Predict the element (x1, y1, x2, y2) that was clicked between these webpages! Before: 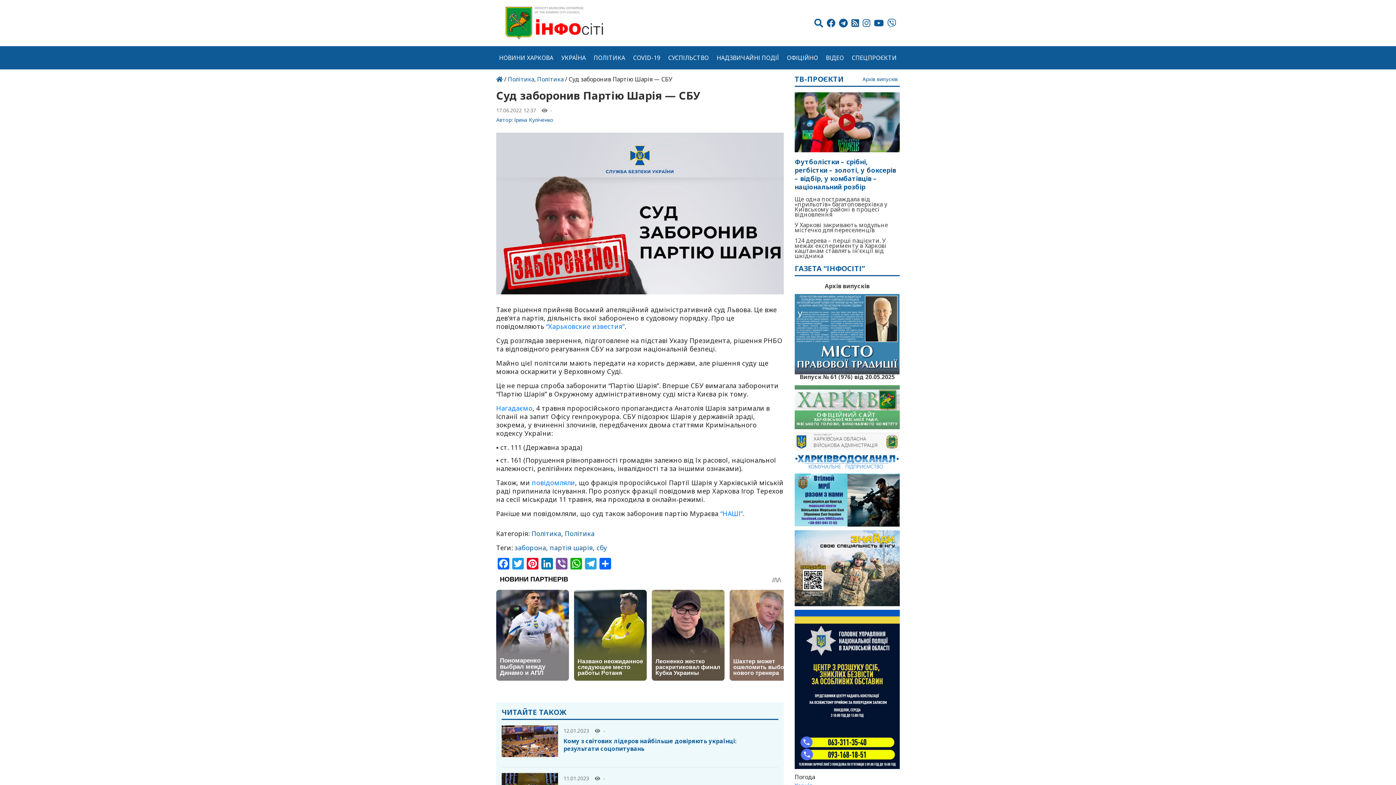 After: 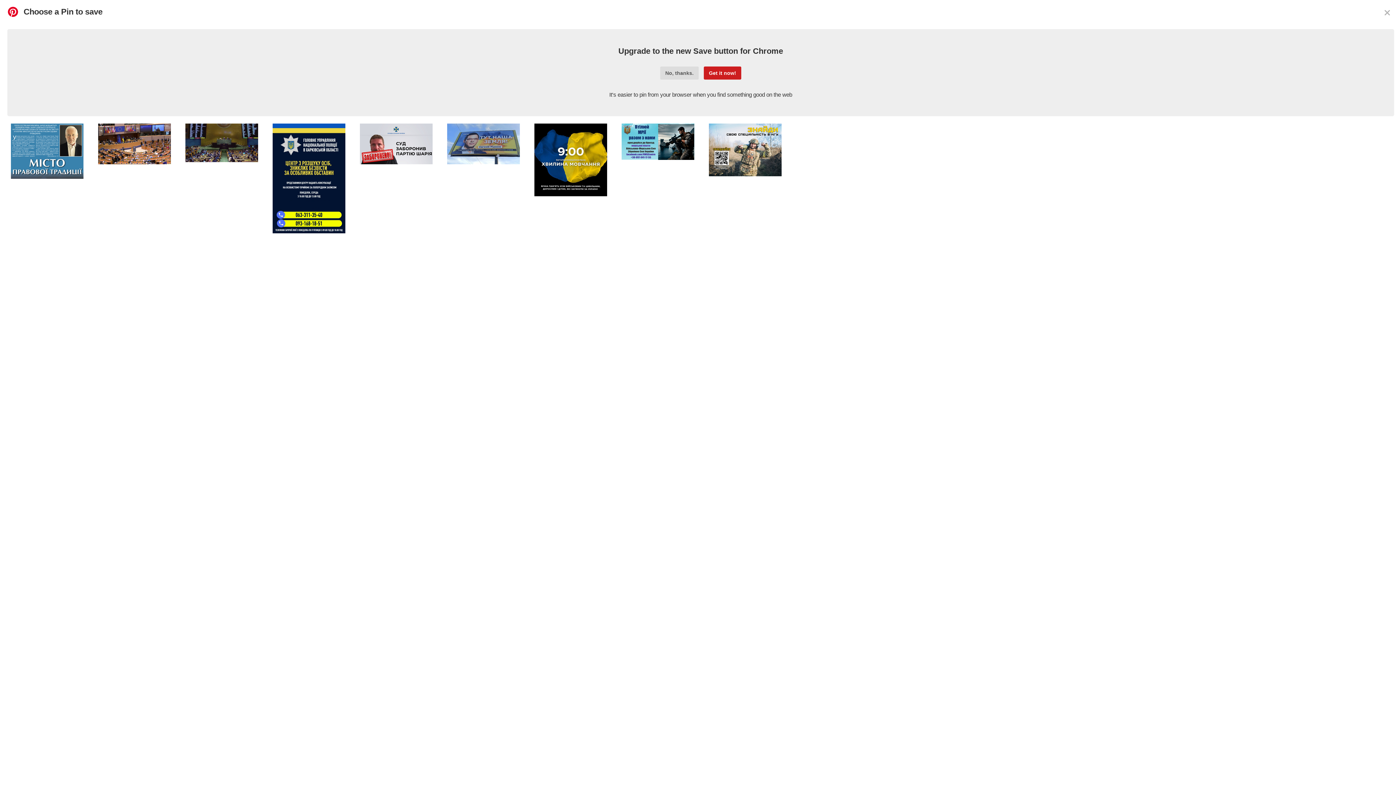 Action: bbox: (525, 558, 540, 571) label: Pinterest